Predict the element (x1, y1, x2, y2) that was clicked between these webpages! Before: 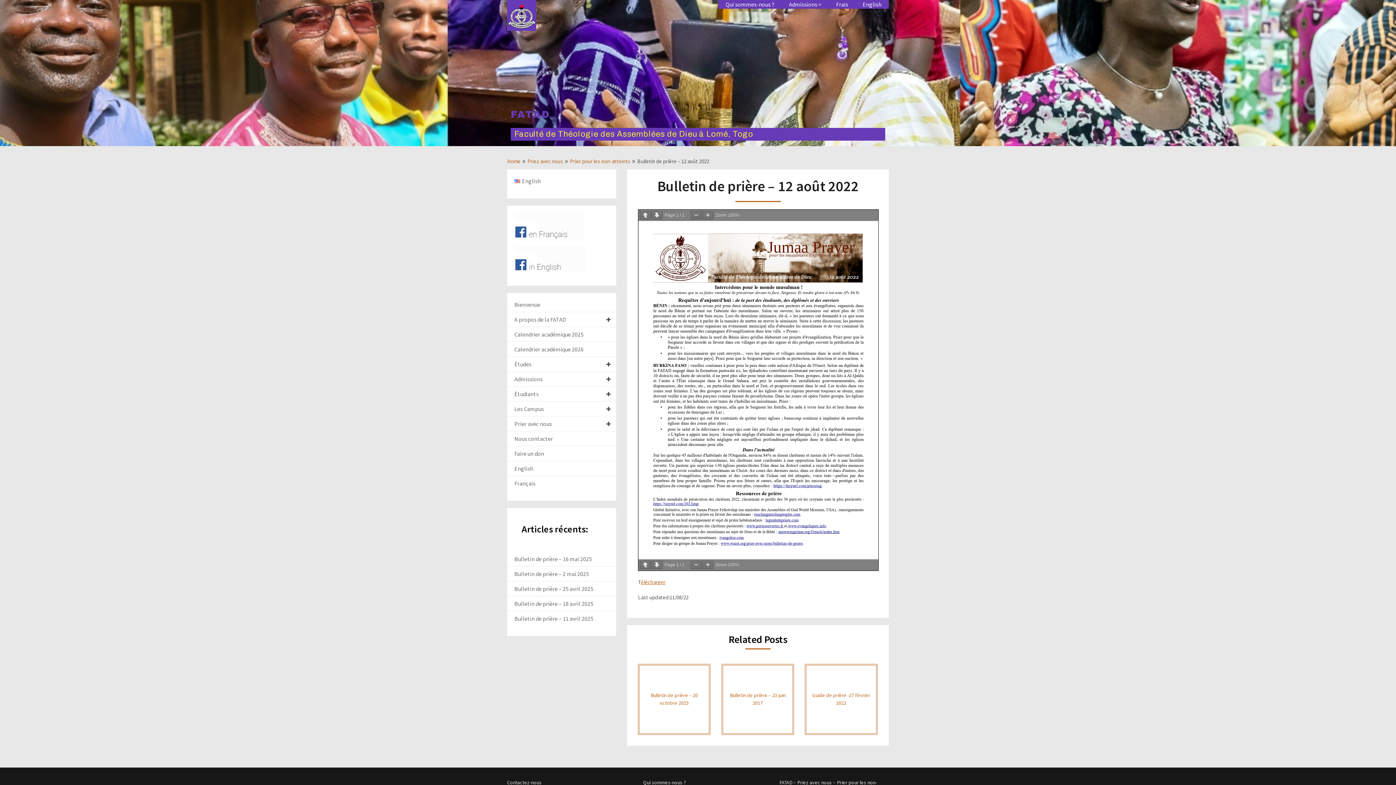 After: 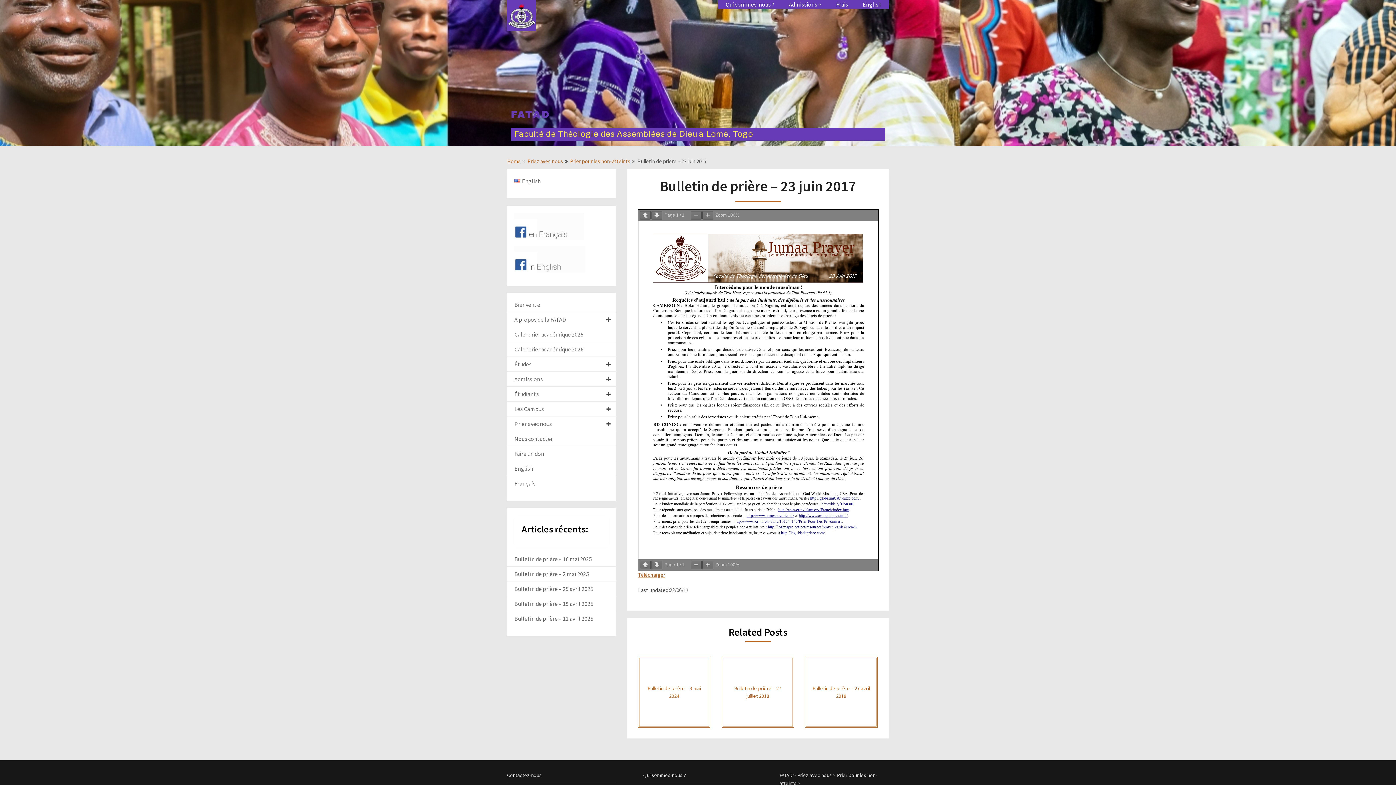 Action: bbox: (721, 664, 794, 735) label: Bulletin de prière – 23 juin 2017